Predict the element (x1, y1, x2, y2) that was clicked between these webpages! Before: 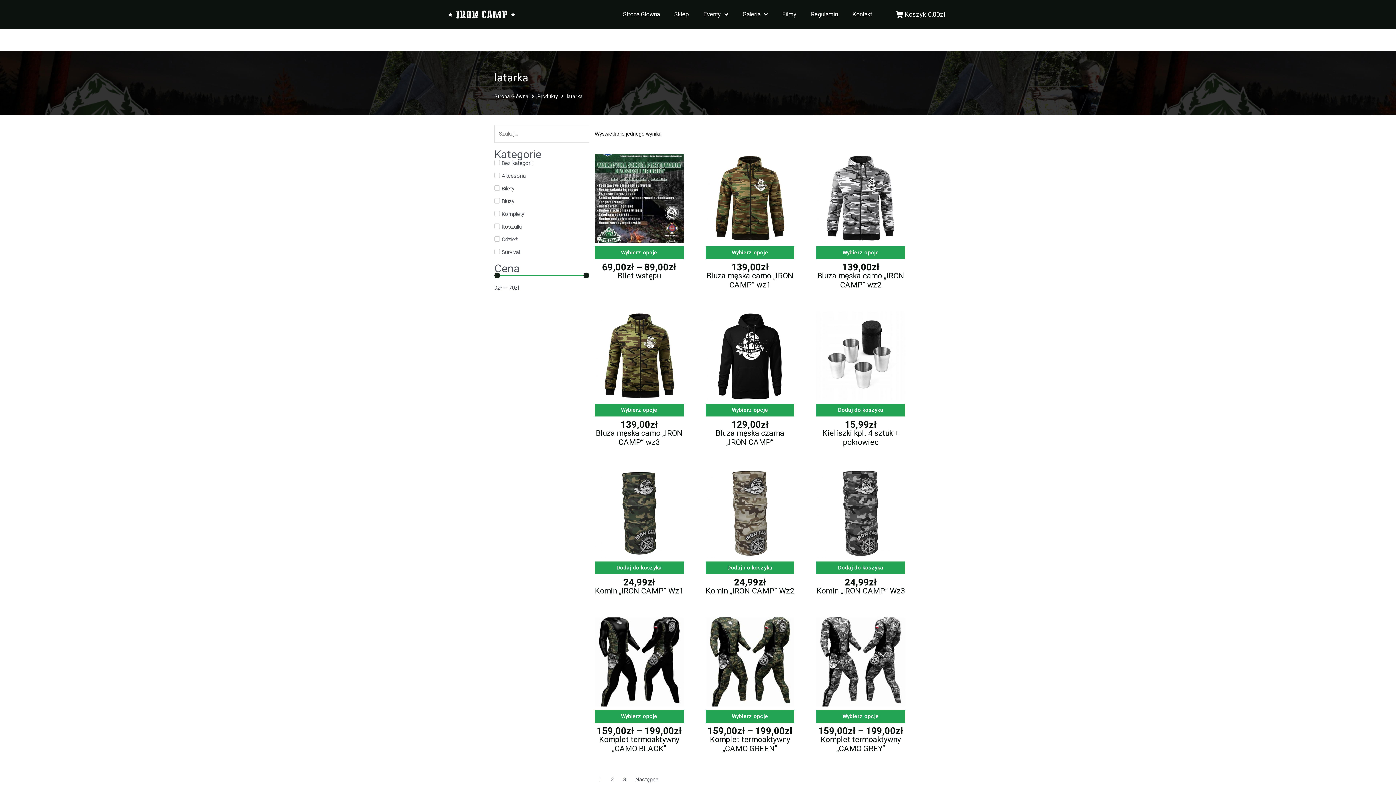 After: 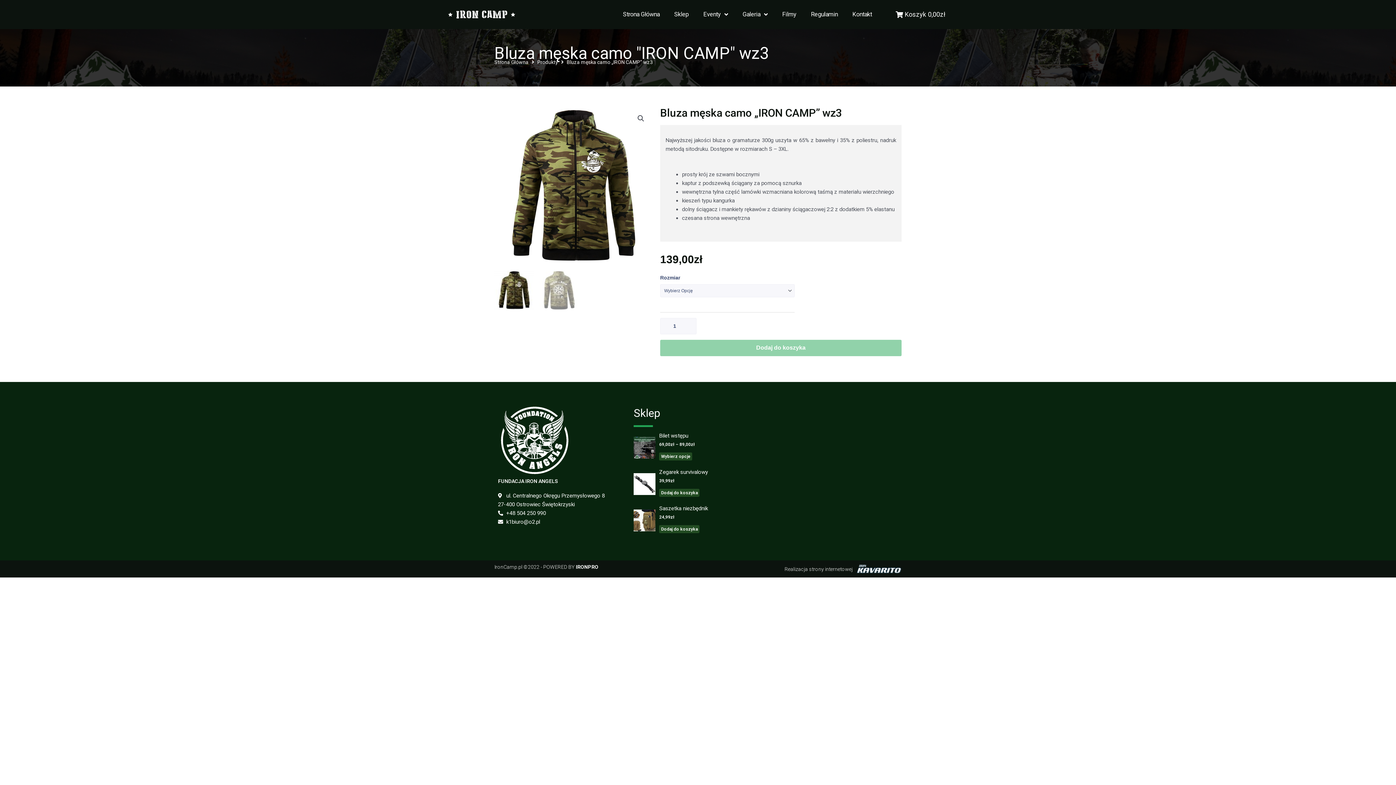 Action: label: Wybierz opcje dla „Bluza męska camo "IRON CAMP" wz3” bbox: (594, 404, 683, 416)